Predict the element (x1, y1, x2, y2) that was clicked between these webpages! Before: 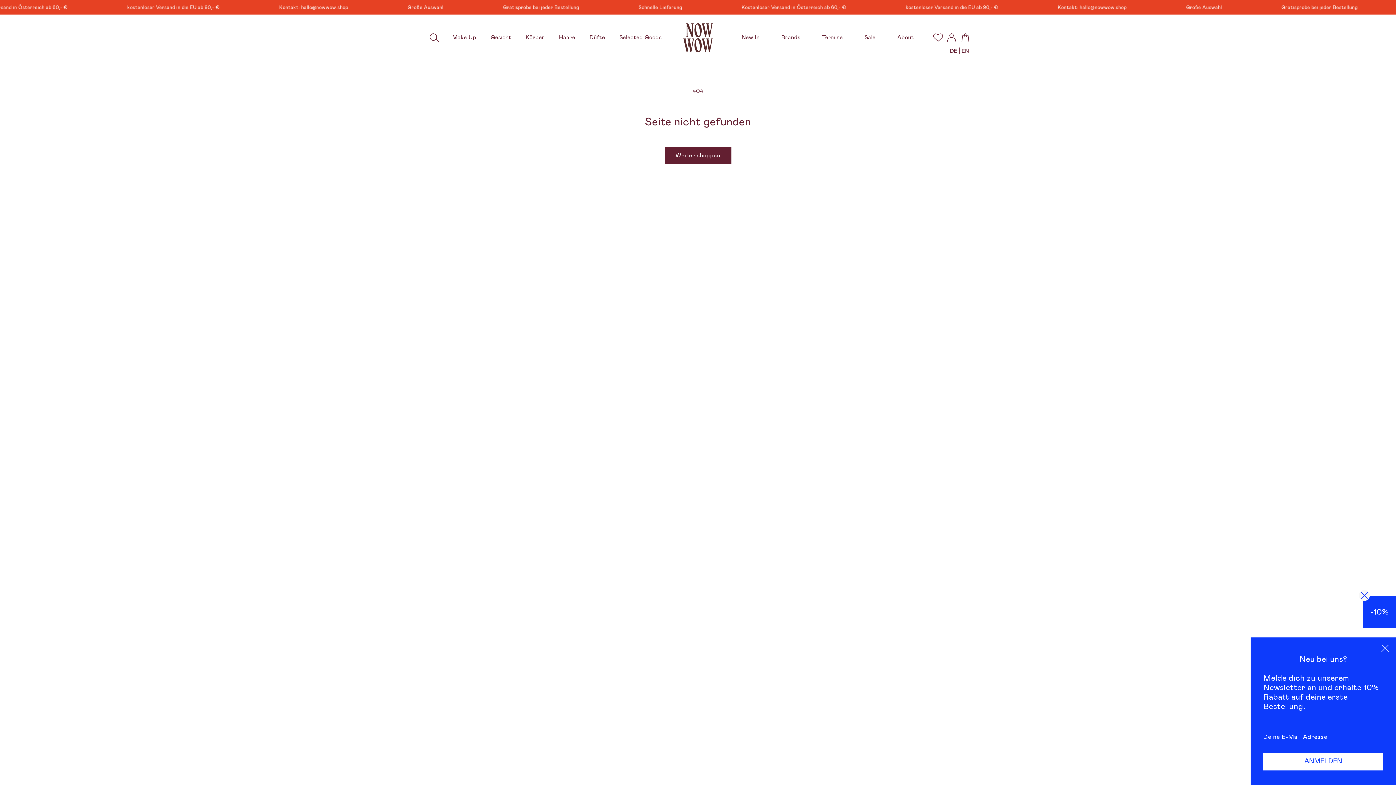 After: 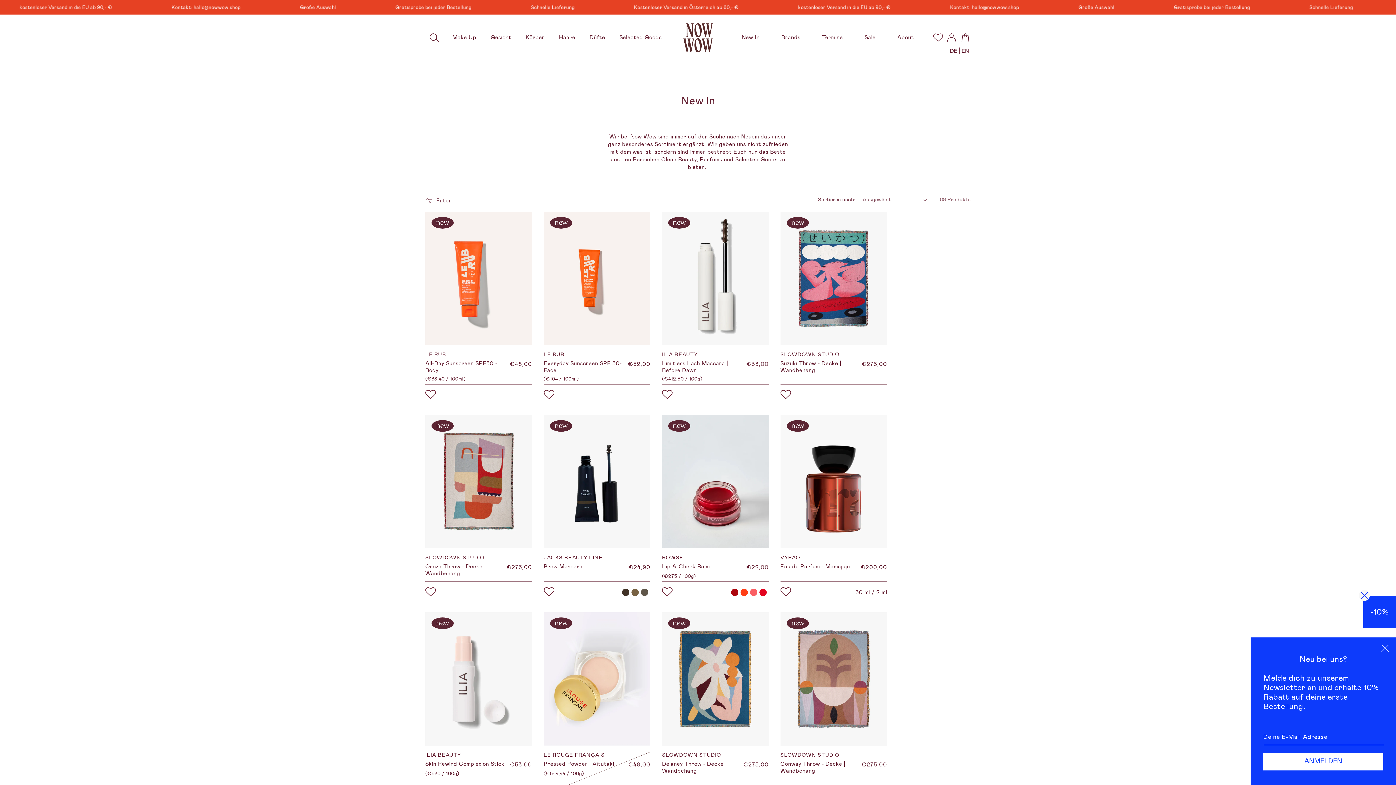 Action: bbox: (737, 29, 764, 45) label: New In